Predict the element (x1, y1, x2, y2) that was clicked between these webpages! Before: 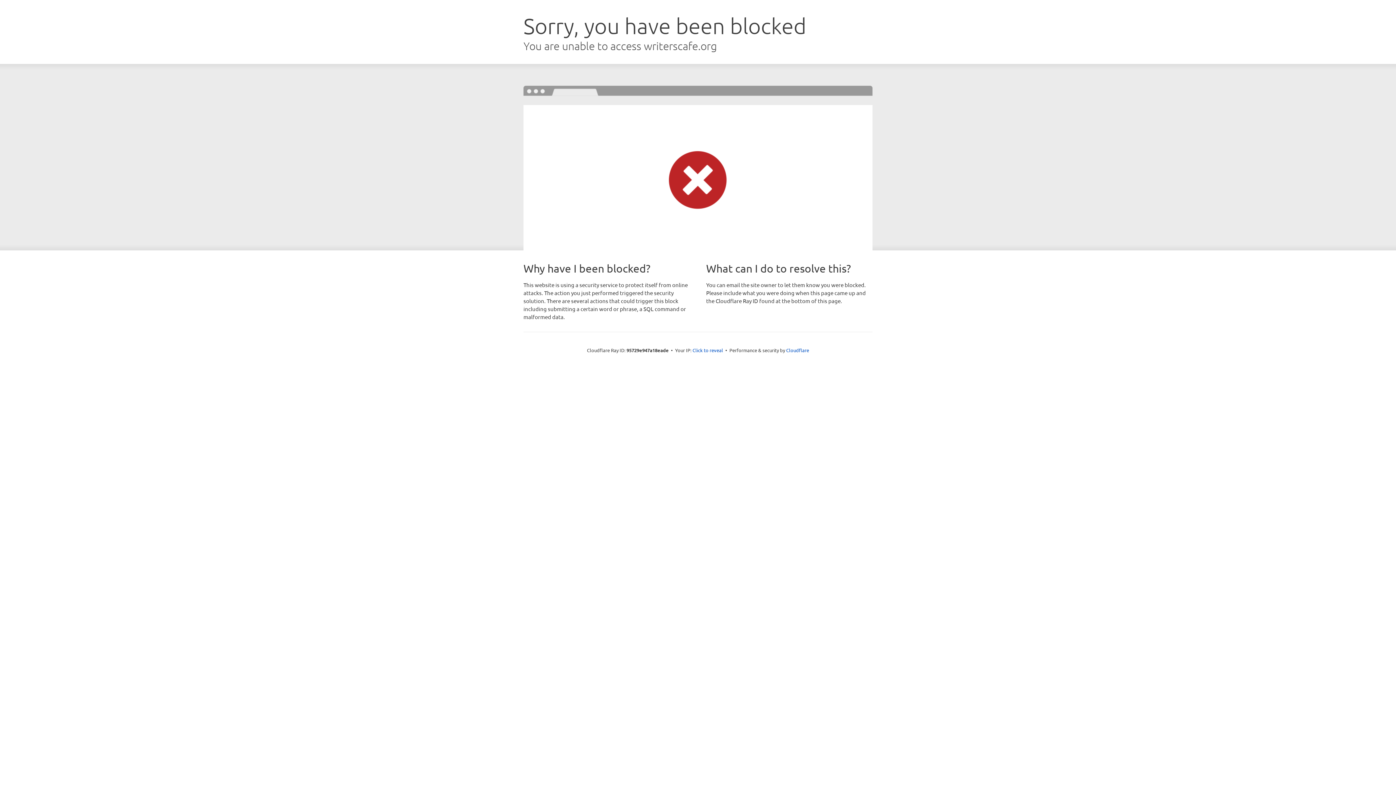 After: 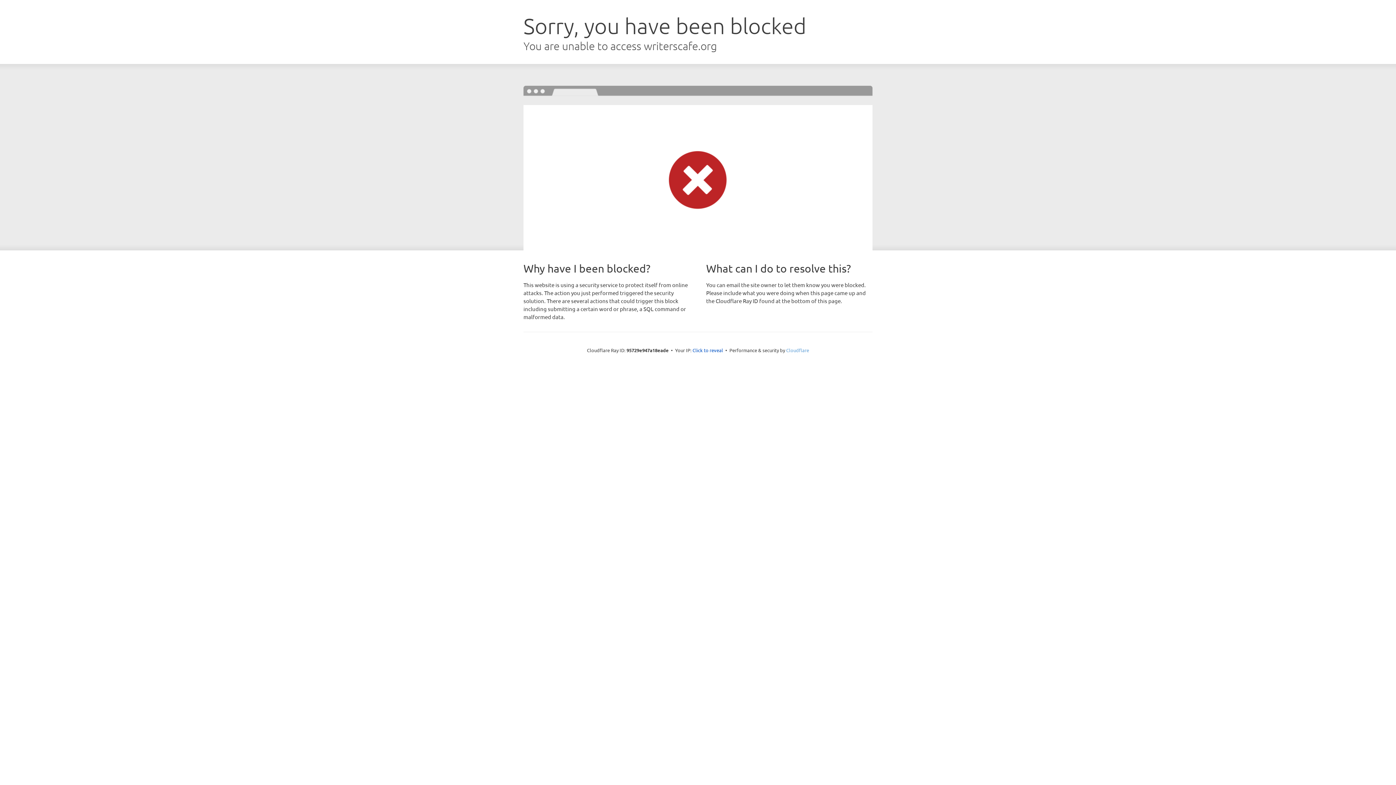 Action: bbox: (786, 347, 809, 353) label: Cloudflare